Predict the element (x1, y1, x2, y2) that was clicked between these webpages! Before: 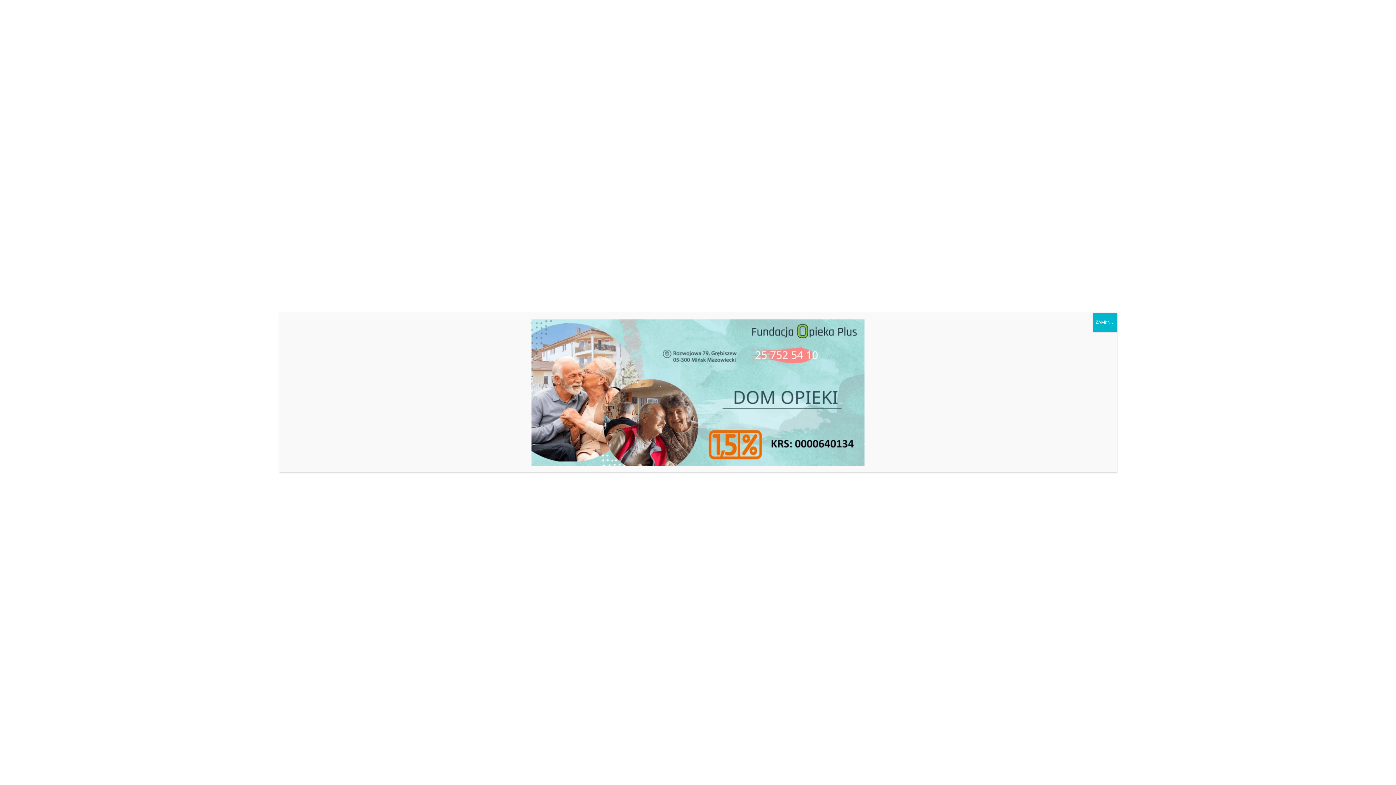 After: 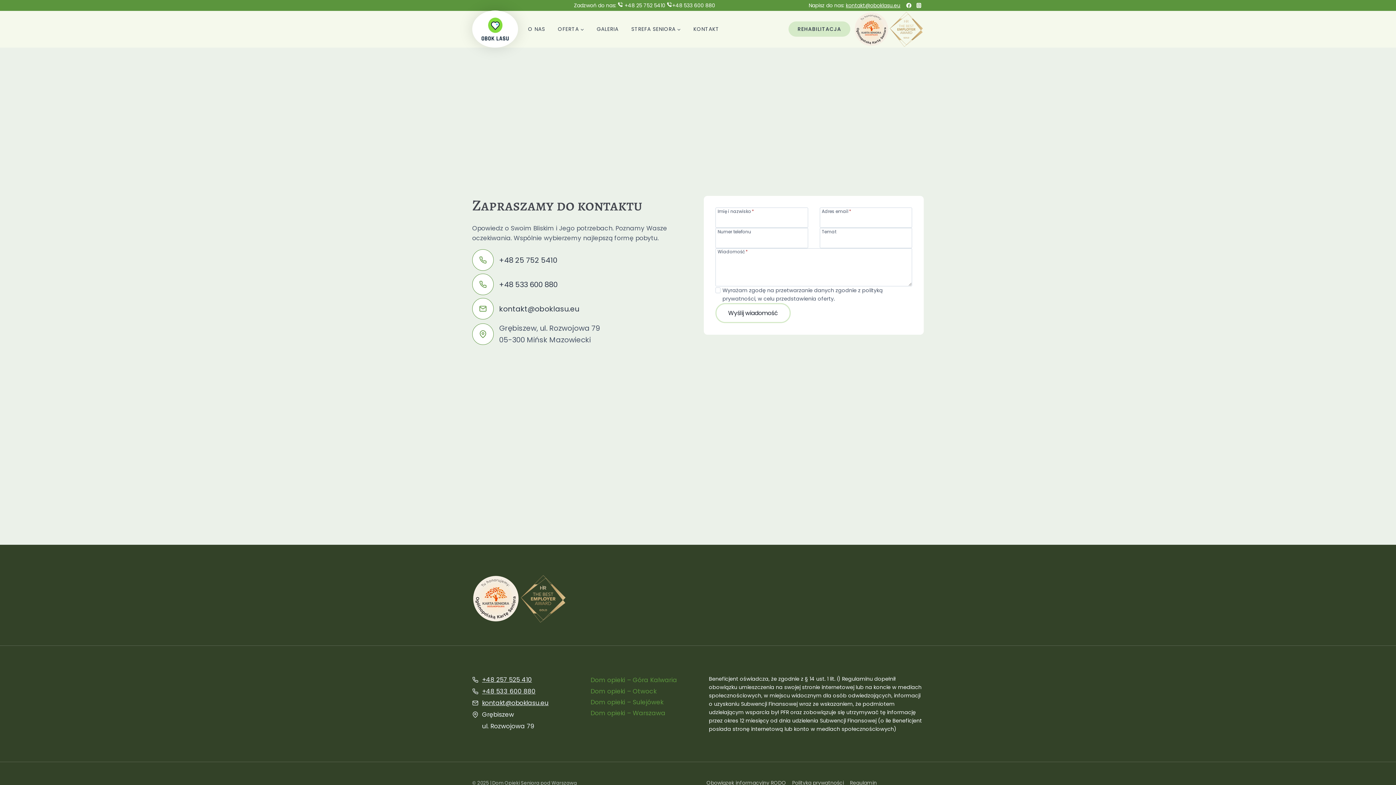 Action: label: Zamknij bbox: (1093, 312, 1117, 331)